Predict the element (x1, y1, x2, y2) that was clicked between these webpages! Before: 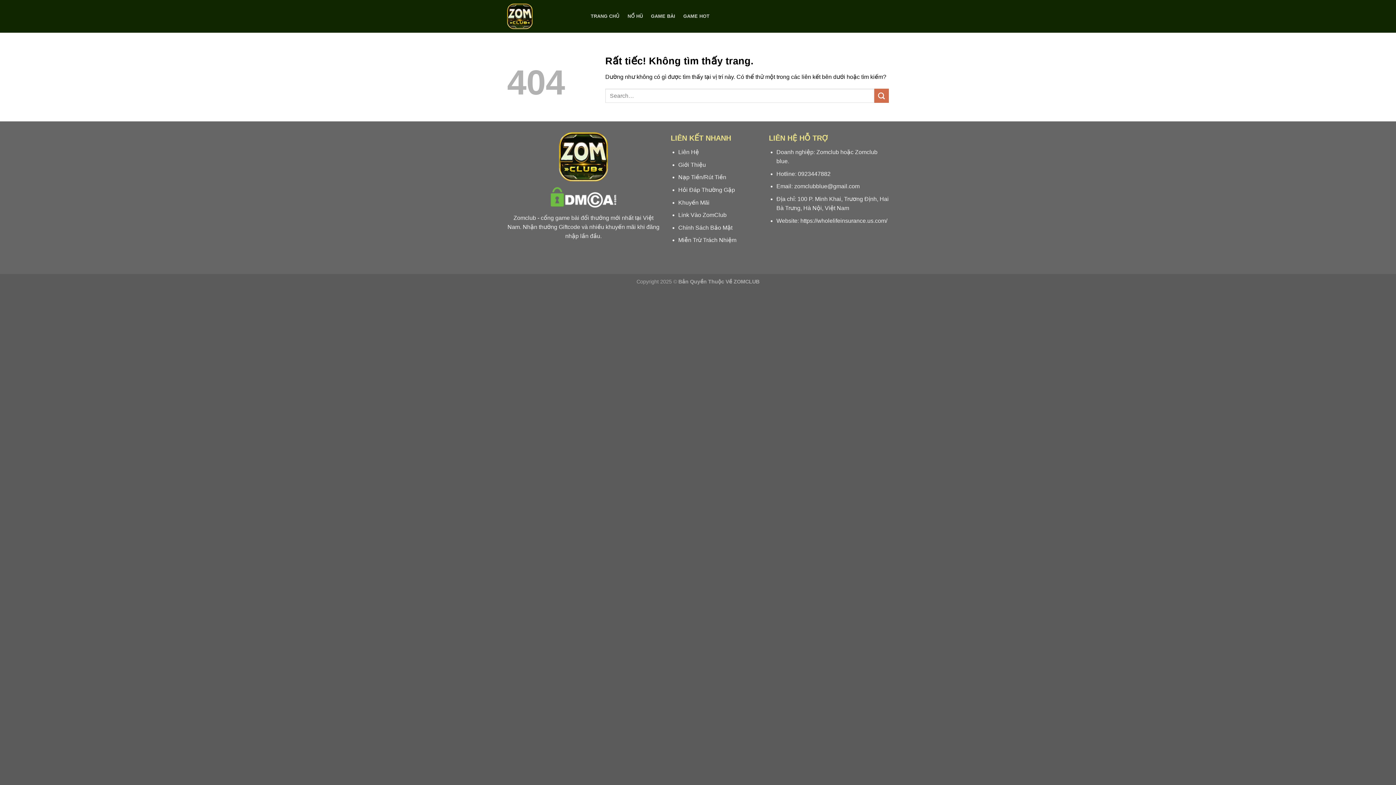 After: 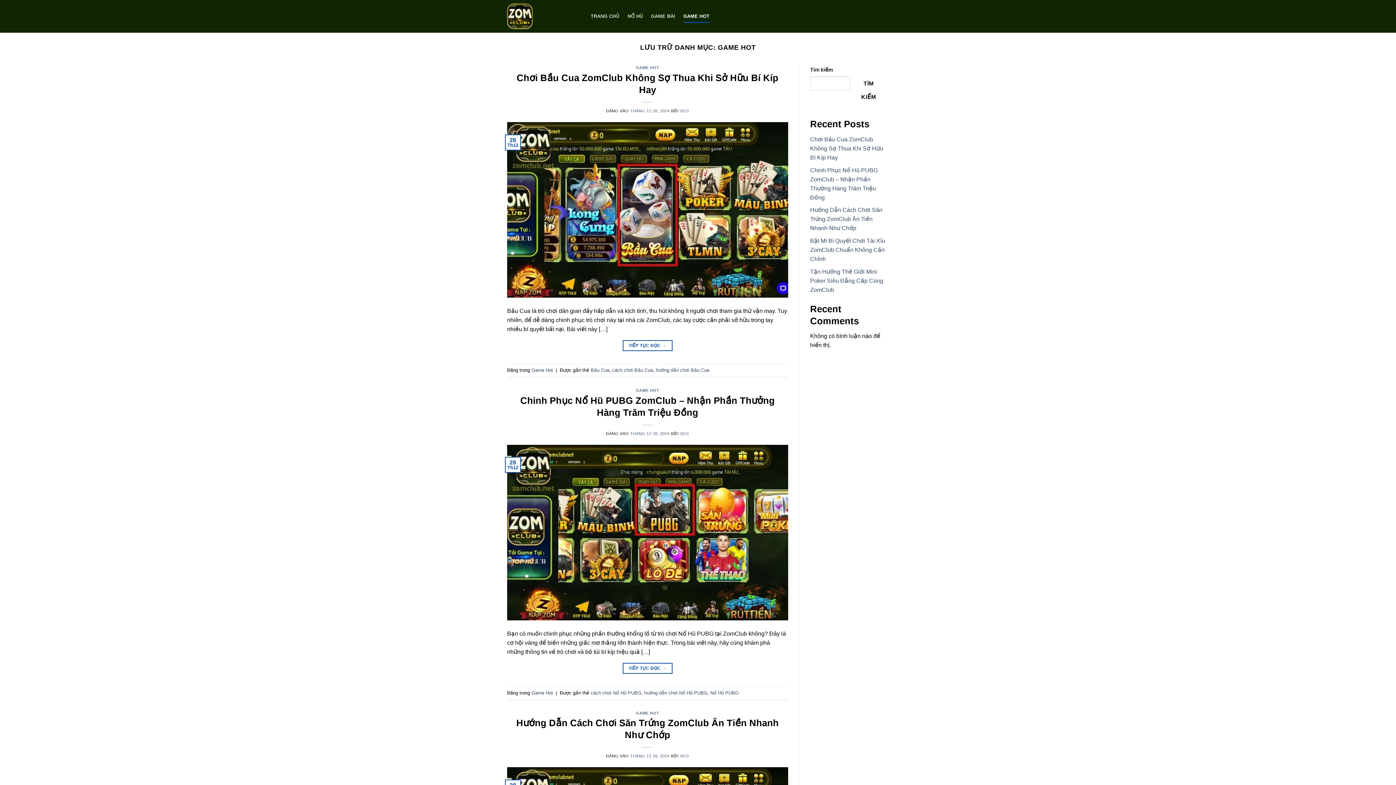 Action: bbox: (683, 9, 709, 22) label: GAME HOT